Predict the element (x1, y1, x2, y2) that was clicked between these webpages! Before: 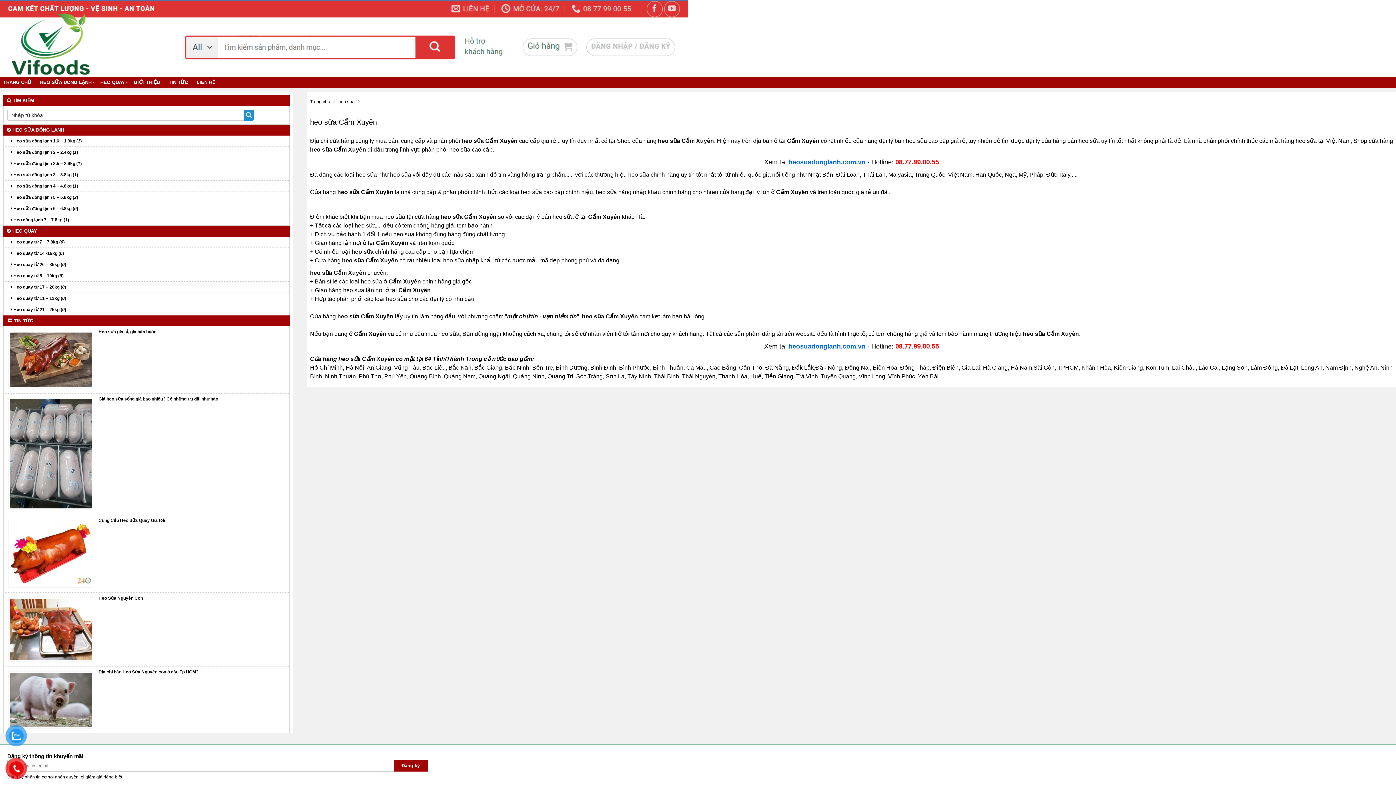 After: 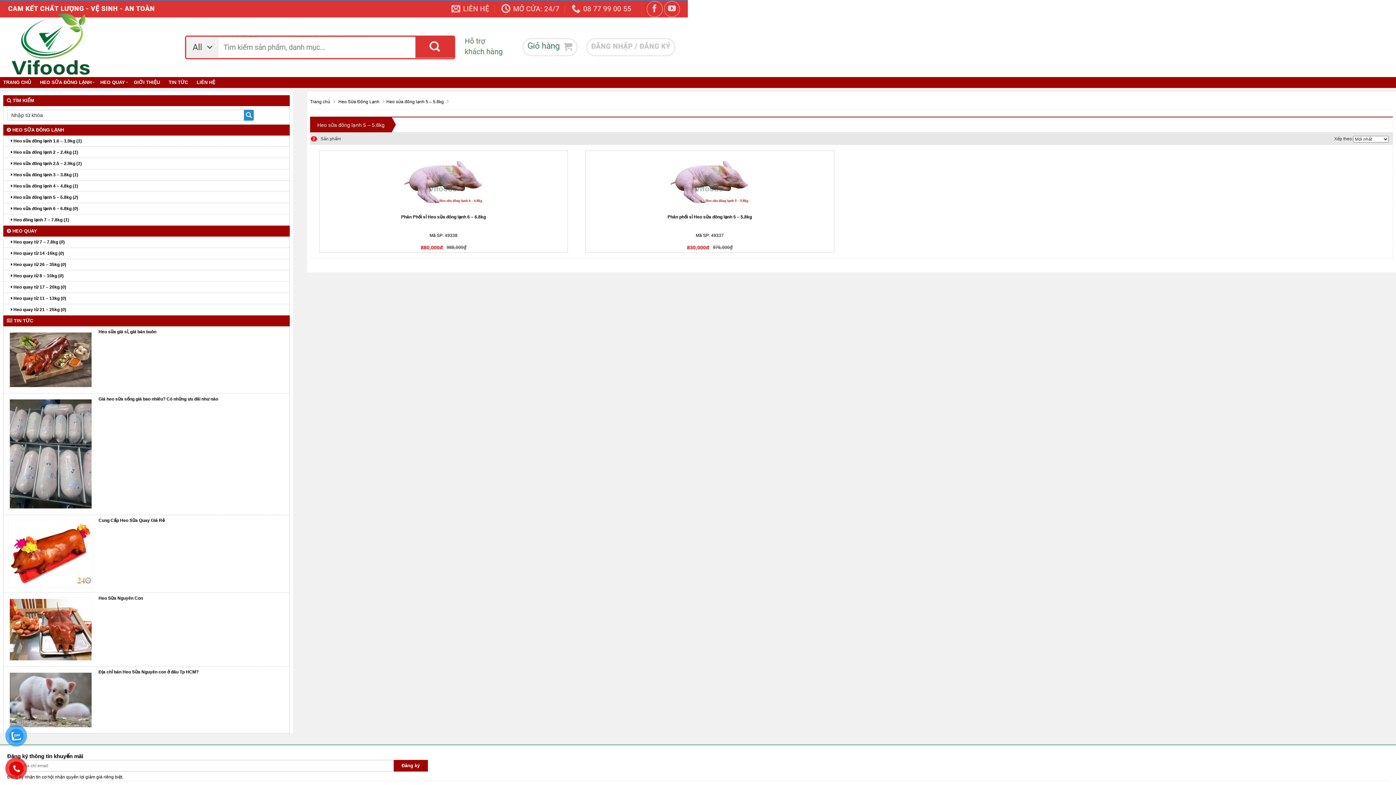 Action: label:  Heo sữa đông lạnh 5 – 5.8kg (2) bbox: (3, 192, 289, 202)